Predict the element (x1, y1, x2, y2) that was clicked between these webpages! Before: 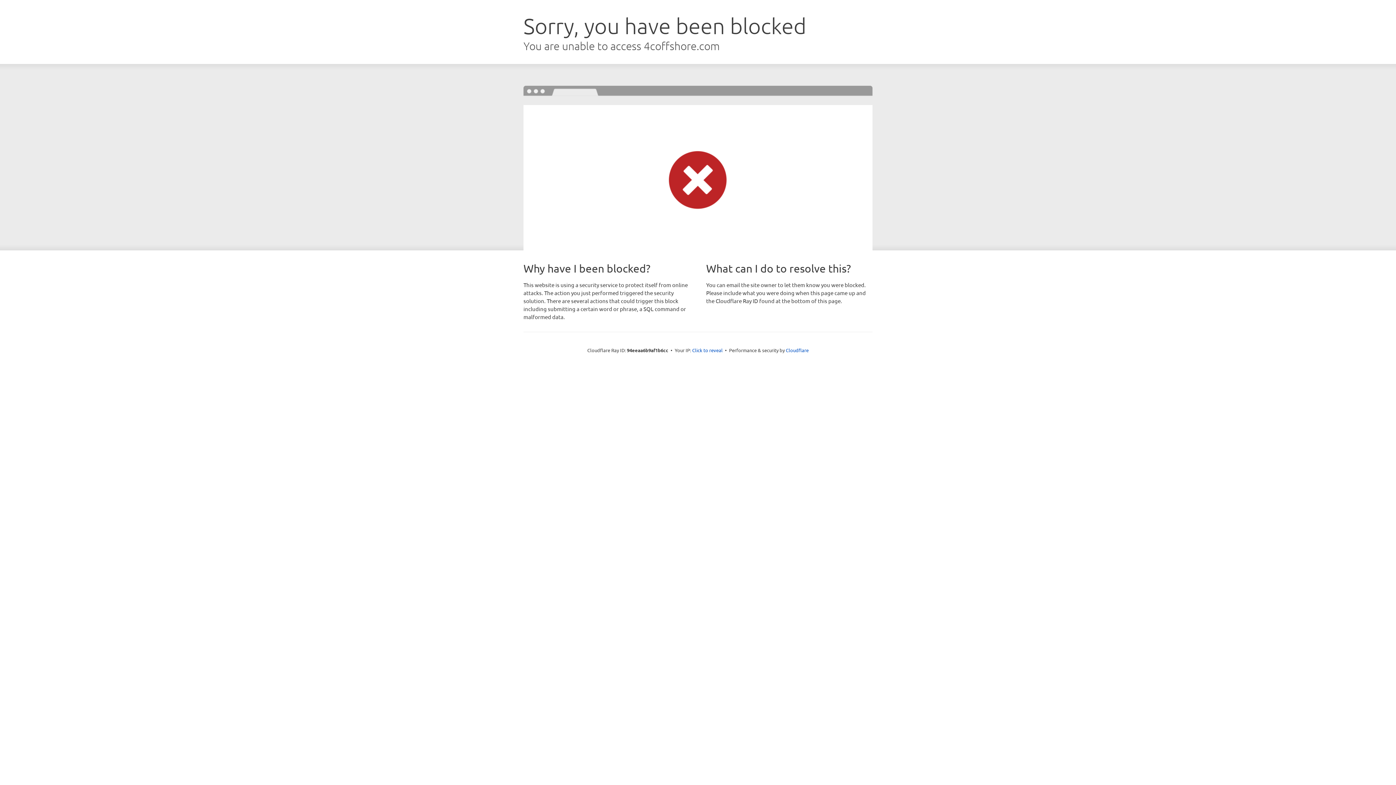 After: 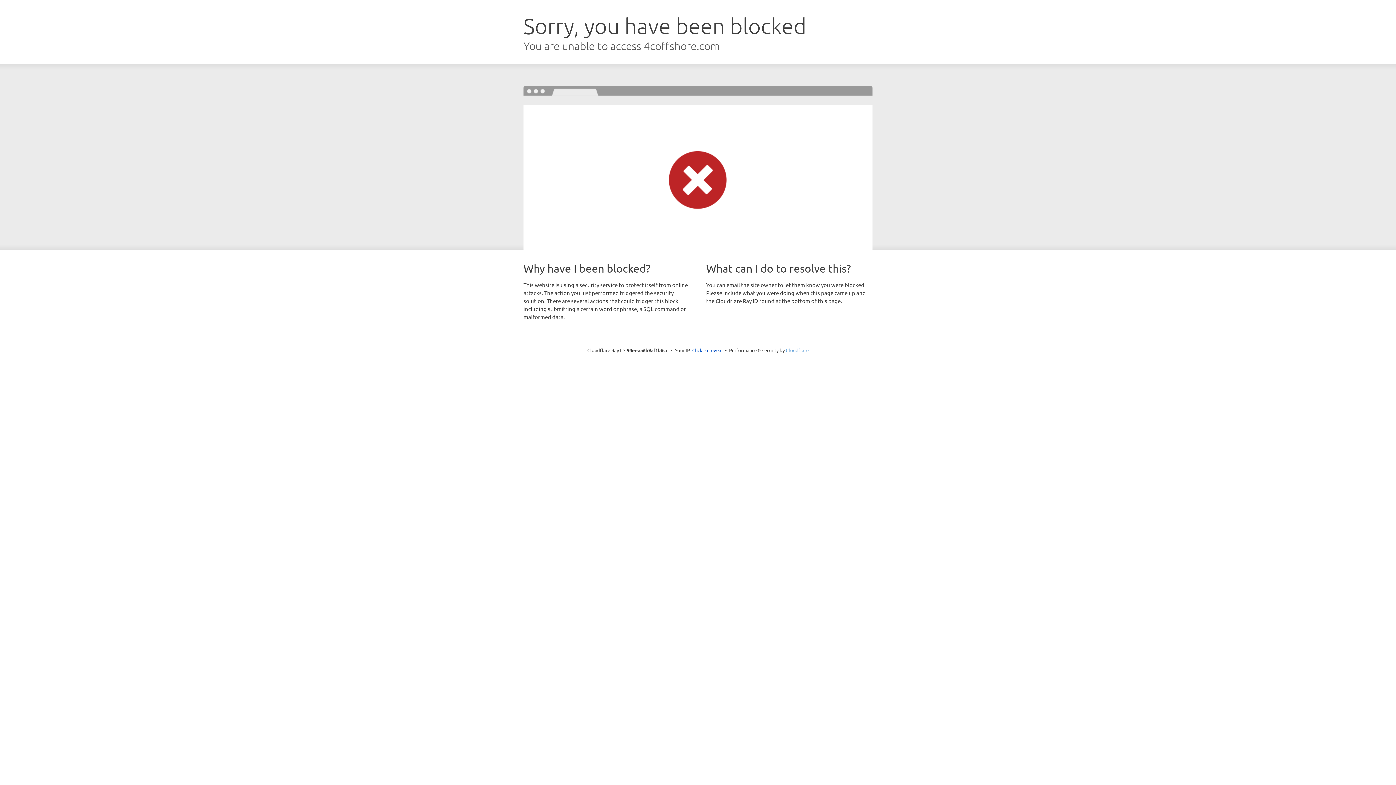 Action: bbox: (786, 347, 808, 353) label: Cloudflare